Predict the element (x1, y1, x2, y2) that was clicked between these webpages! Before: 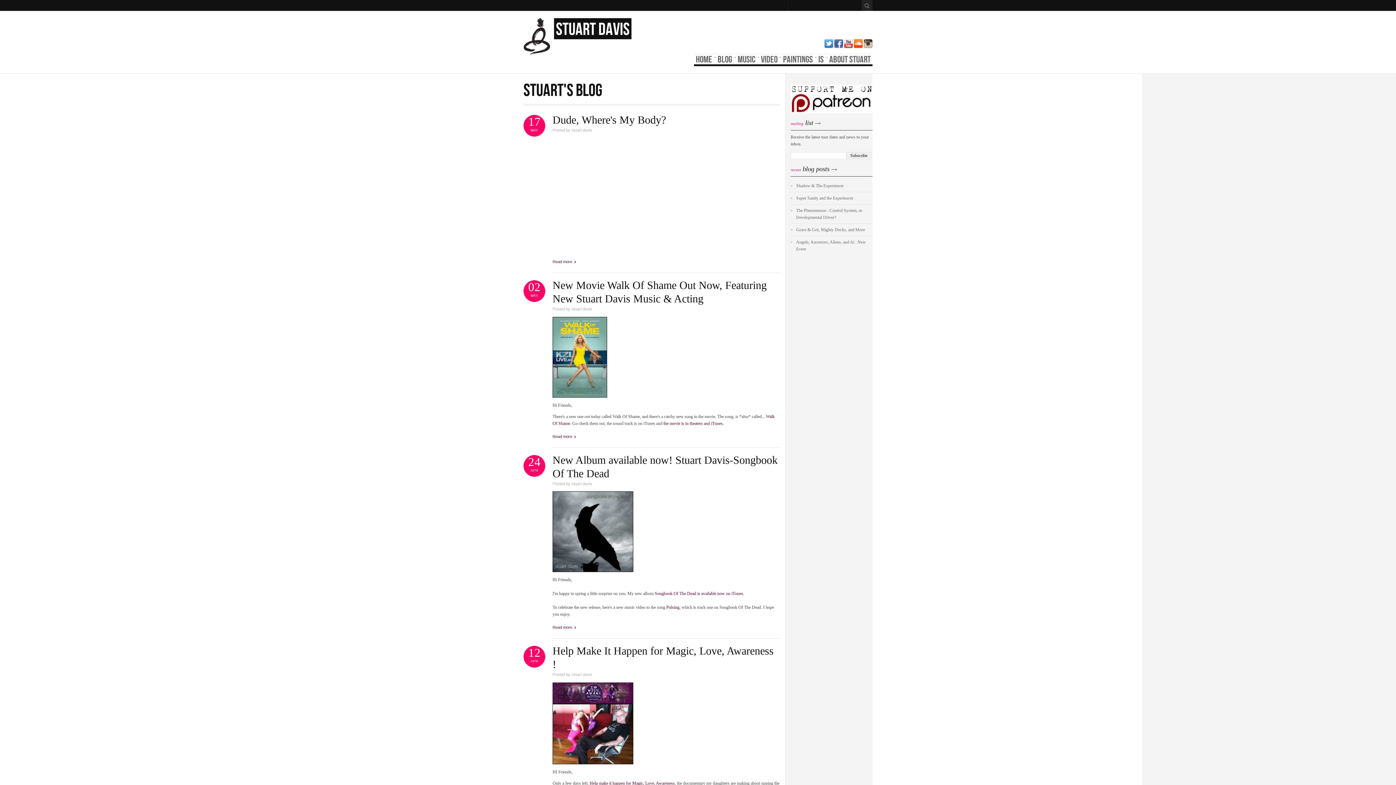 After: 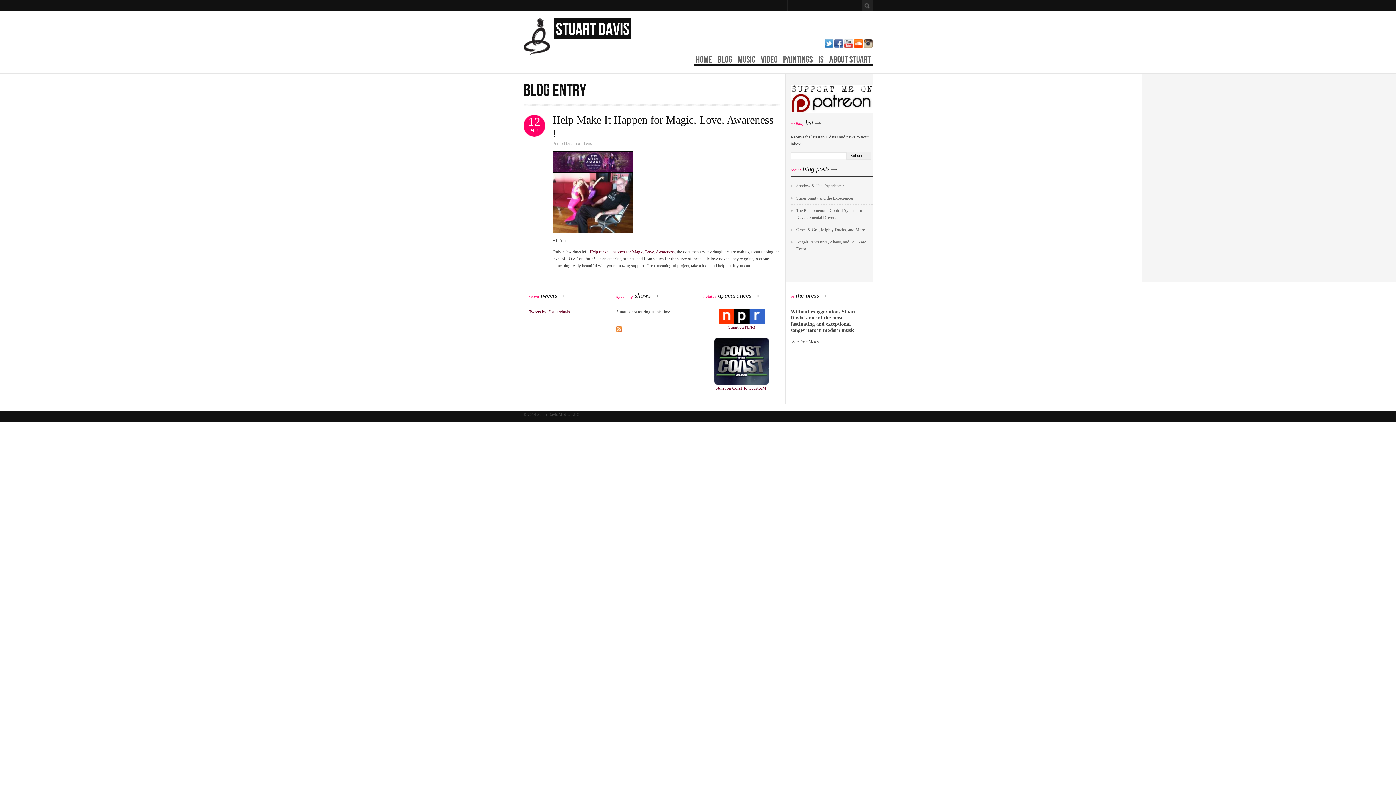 Action: bbox: (552, 760, 633, 765)